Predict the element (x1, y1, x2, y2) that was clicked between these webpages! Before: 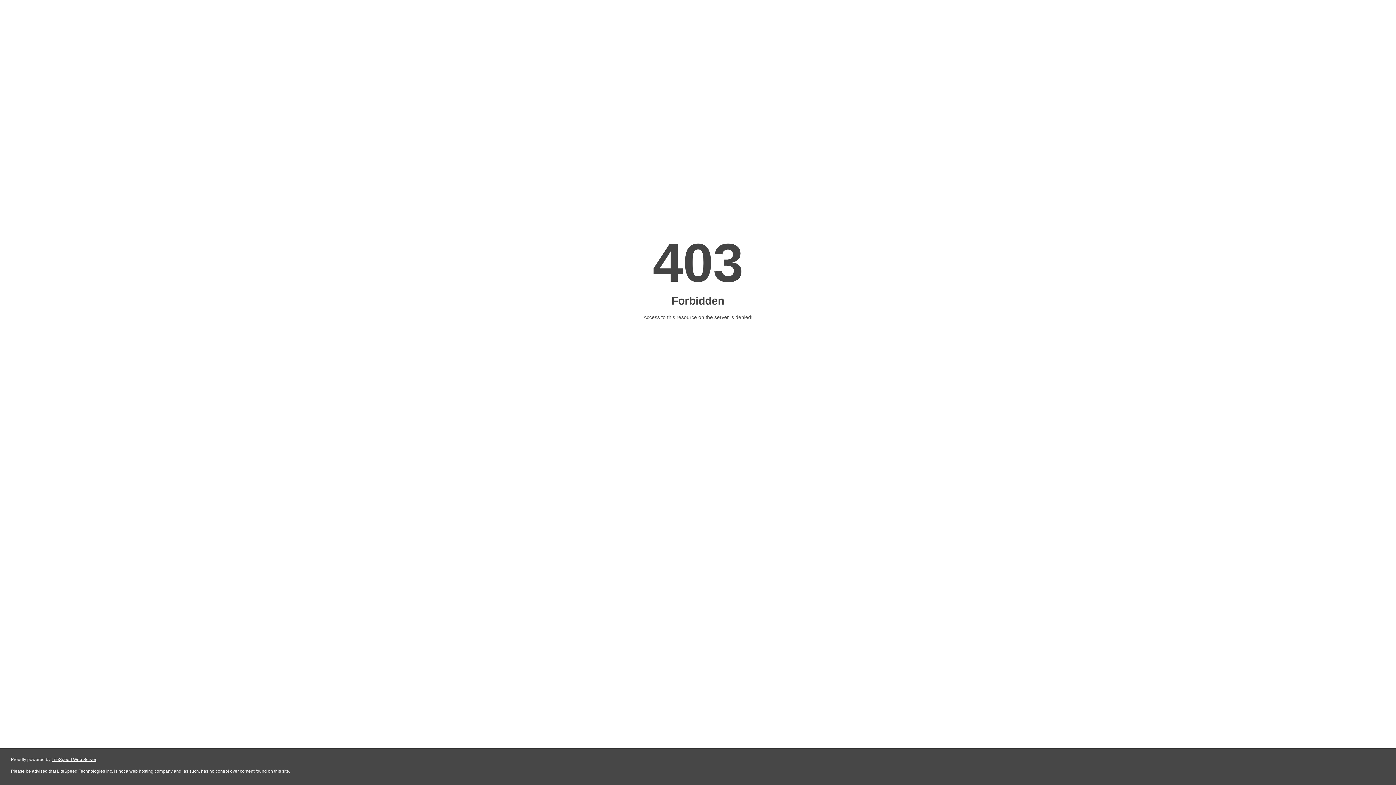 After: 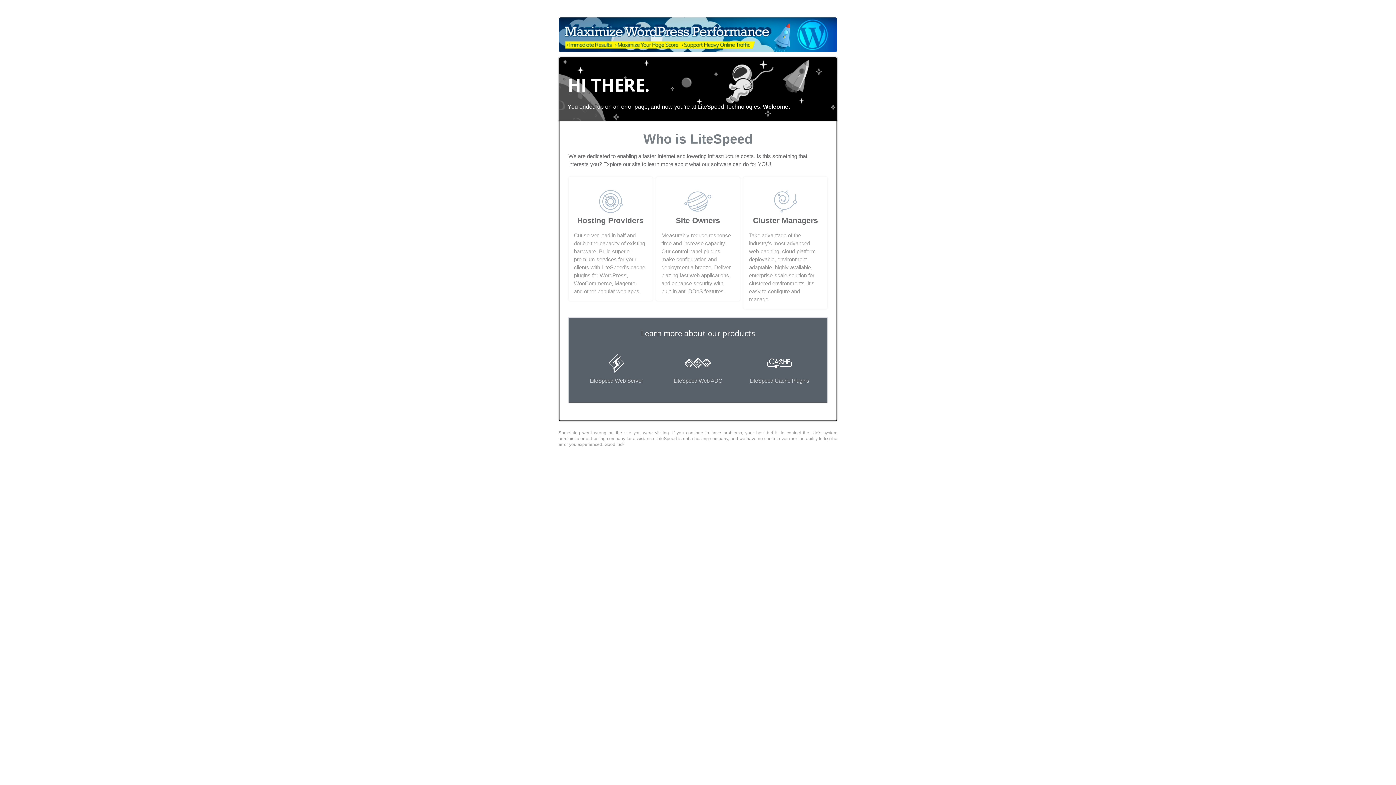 Action: bbox: (51, 757, 96, 762) label: LiteSpeed Web Server